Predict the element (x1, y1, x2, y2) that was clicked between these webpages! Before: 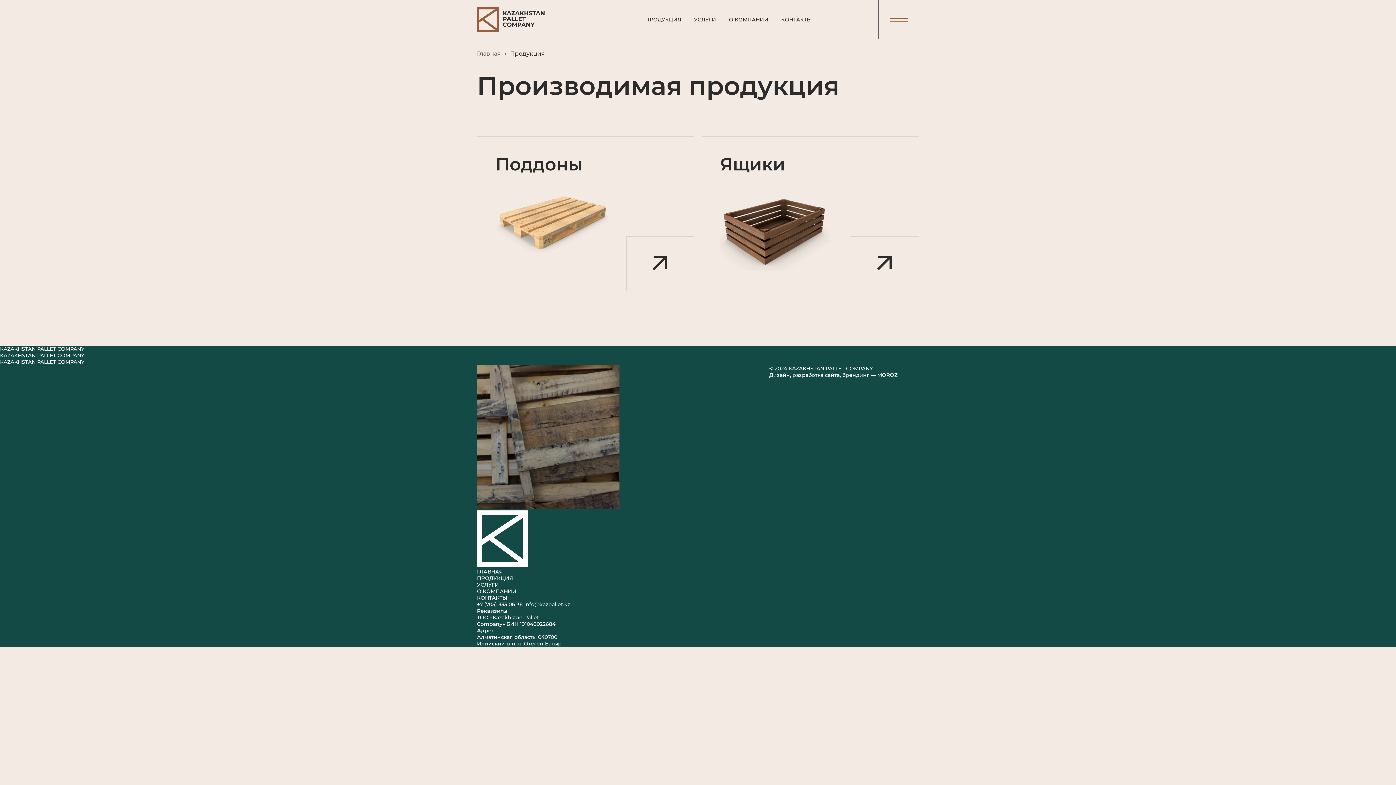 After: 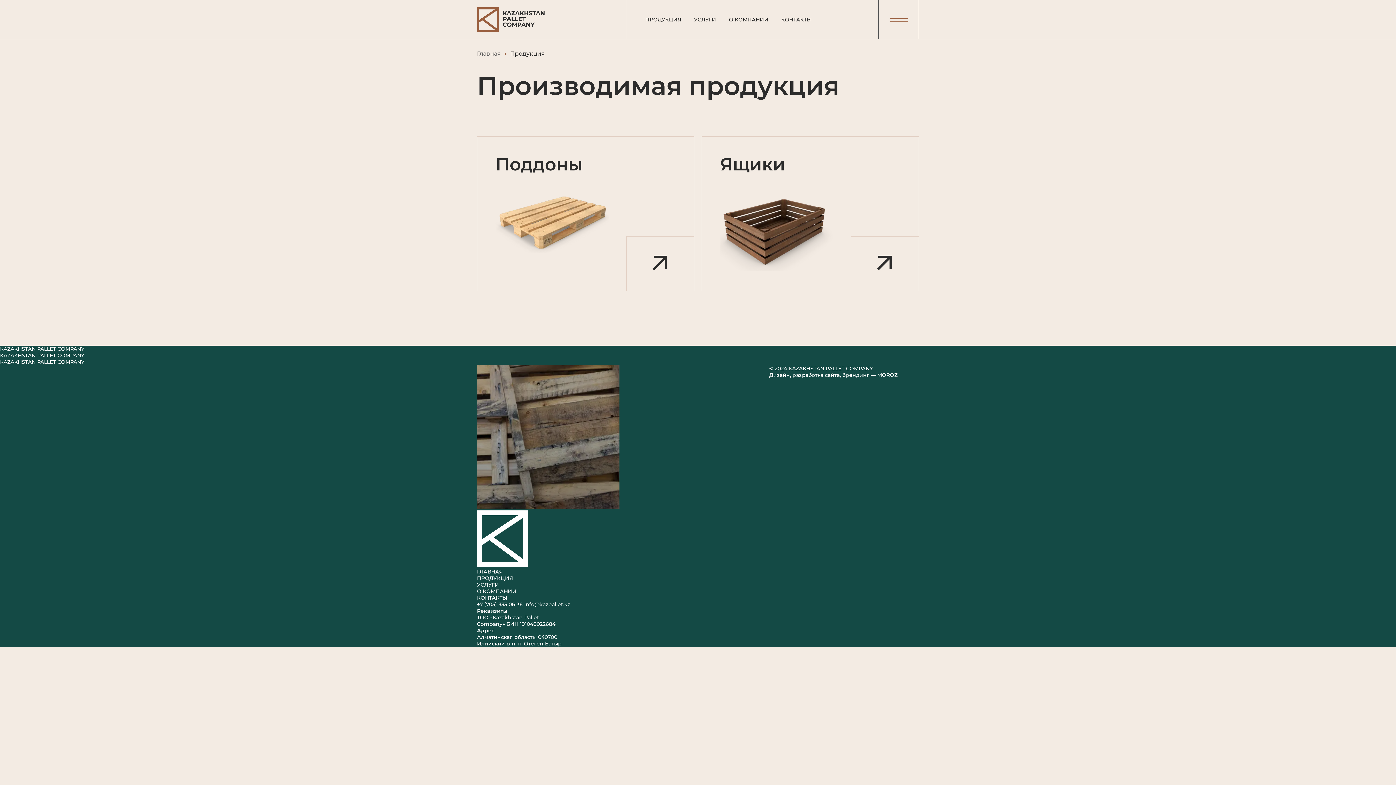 Action: label: Продукция bbox: (510, 50, 545, 57)